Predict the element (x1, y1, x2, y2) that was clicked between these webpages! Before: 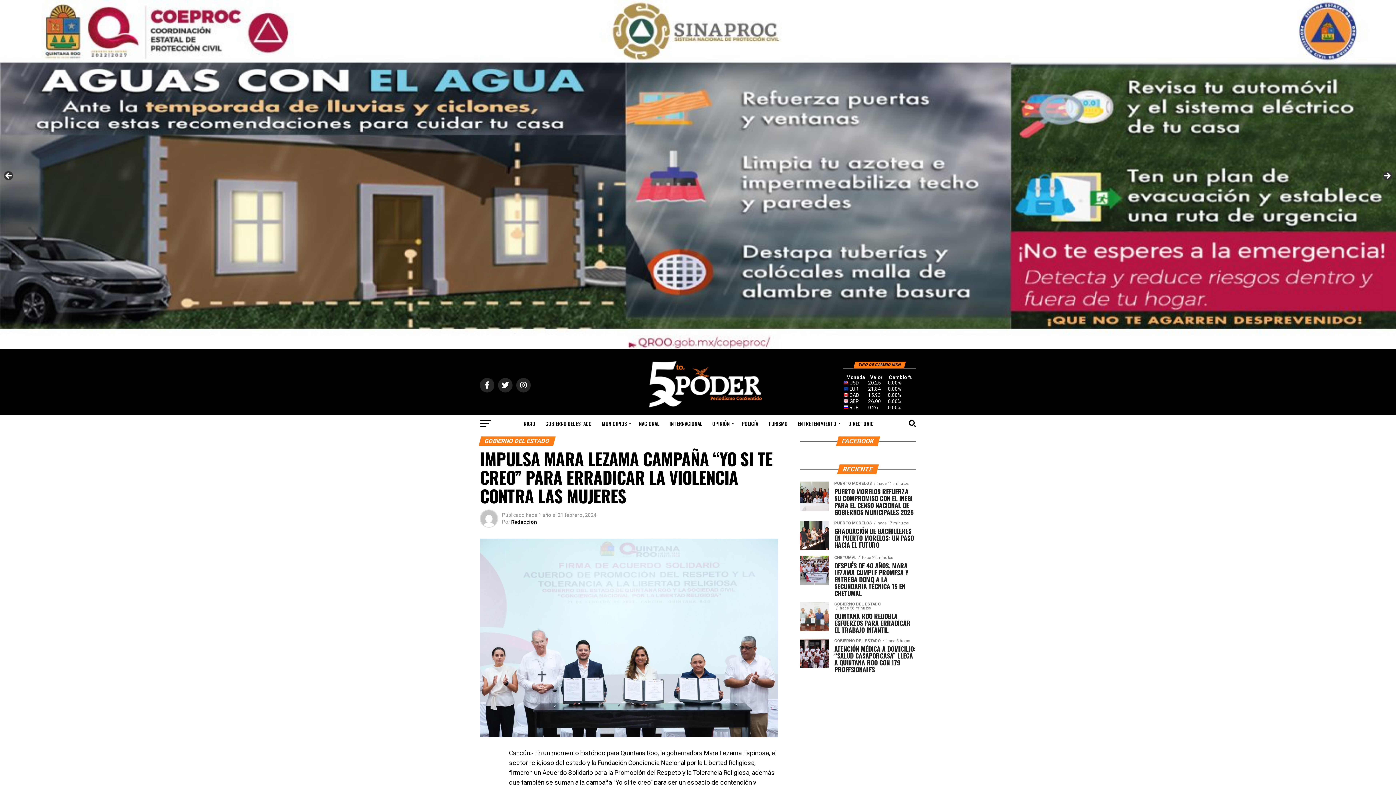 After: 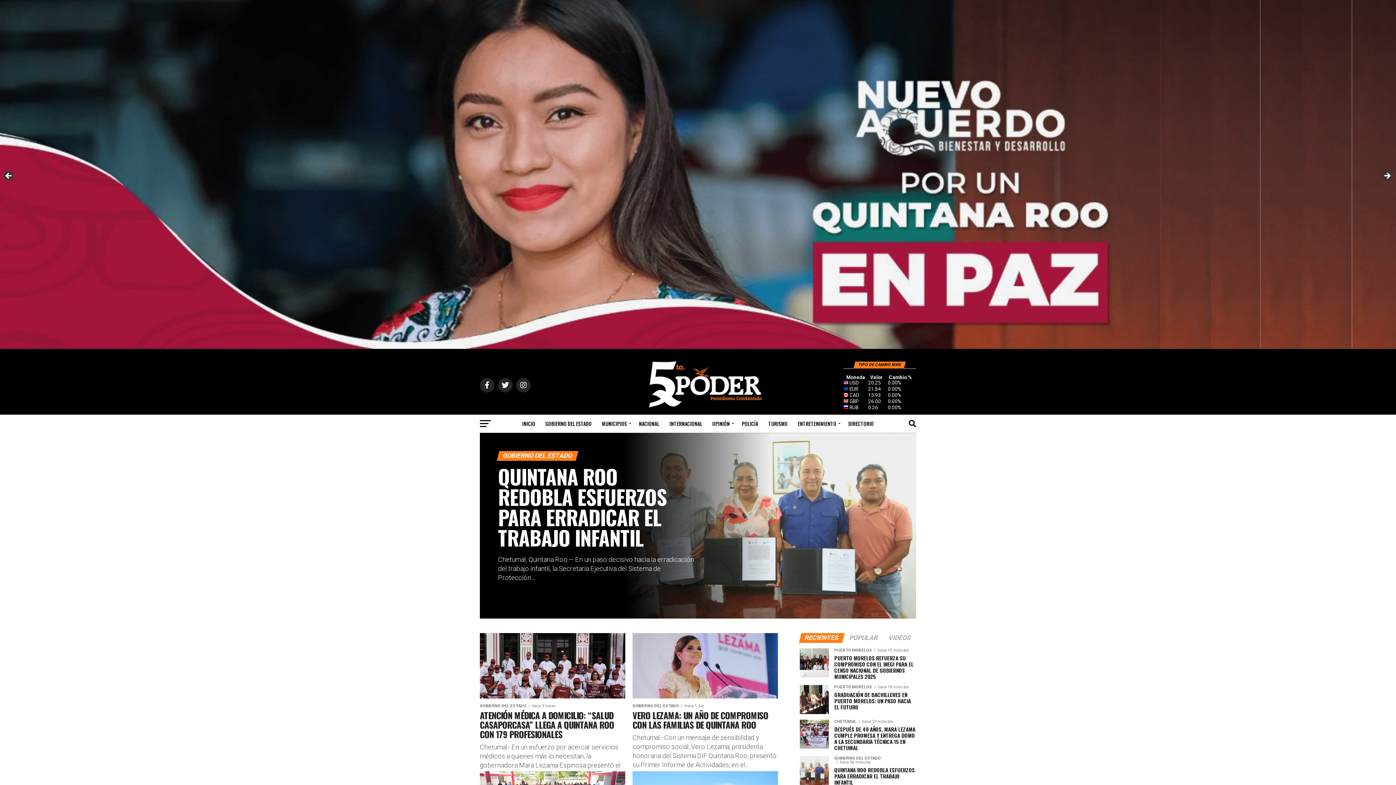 Action: bbox: (541, 414, 596, 433) label: GOBIERNO DEL ESTADO